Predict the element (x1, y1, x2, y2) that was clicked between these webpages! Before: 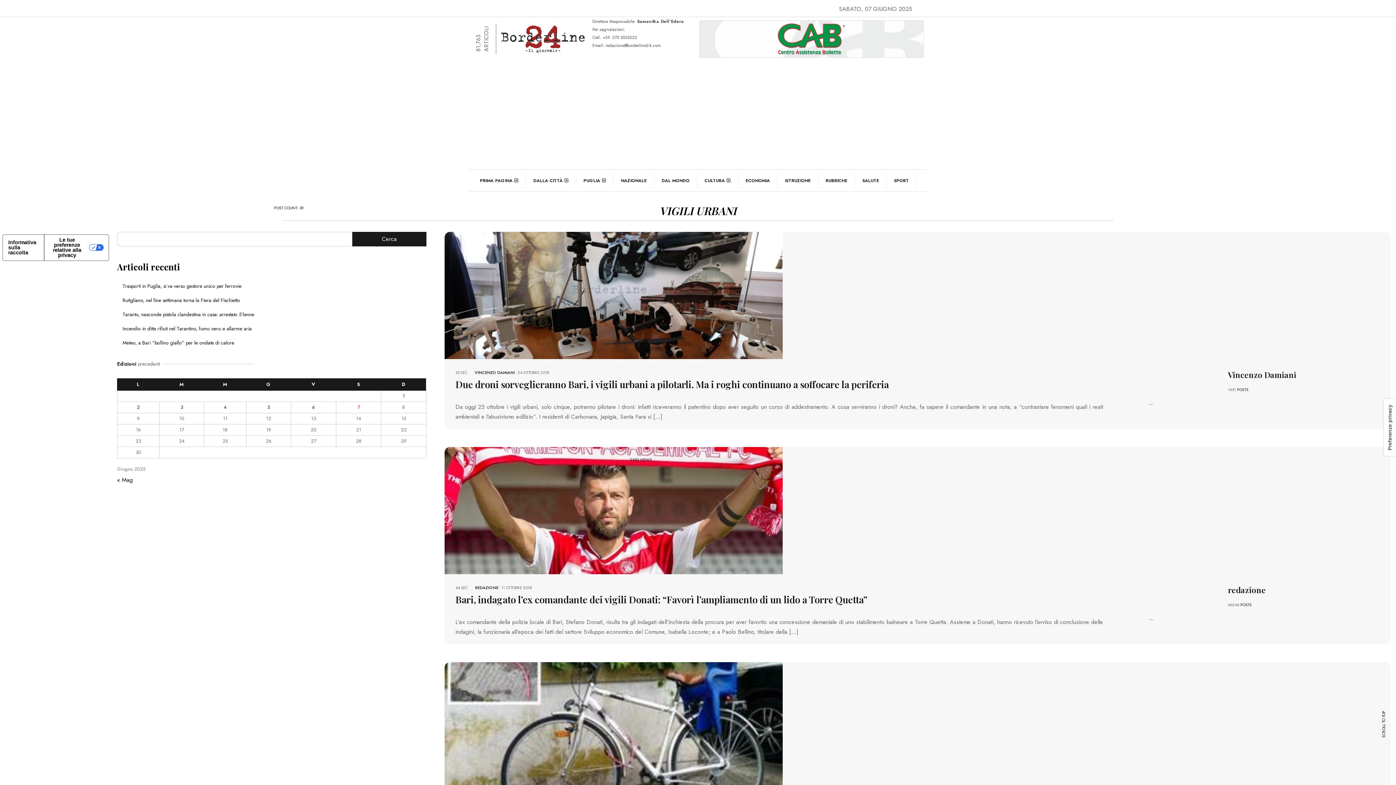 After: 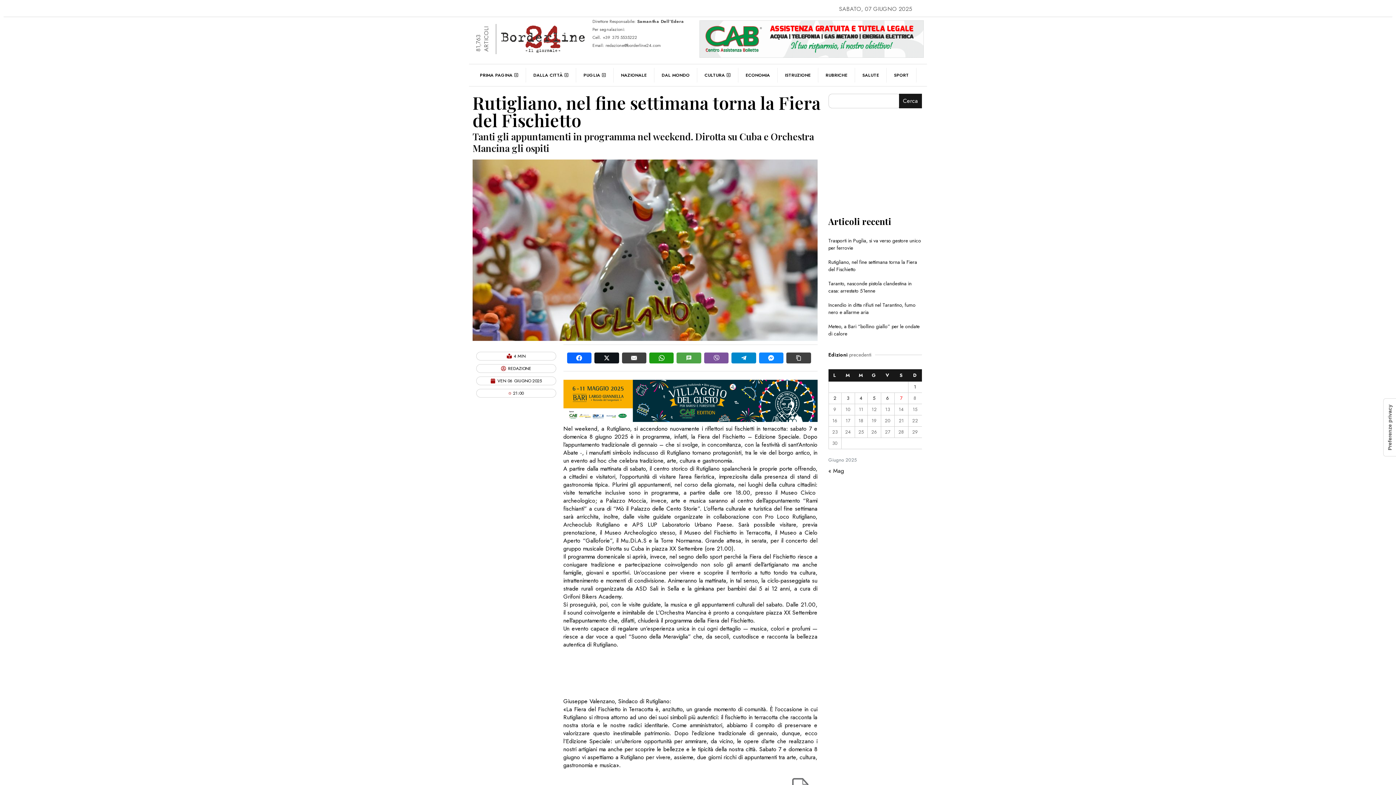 Action: label: Rutigliano, nel fine settimana torna la Fiera del Fischietto bbox: (122, 296, 240, 304)